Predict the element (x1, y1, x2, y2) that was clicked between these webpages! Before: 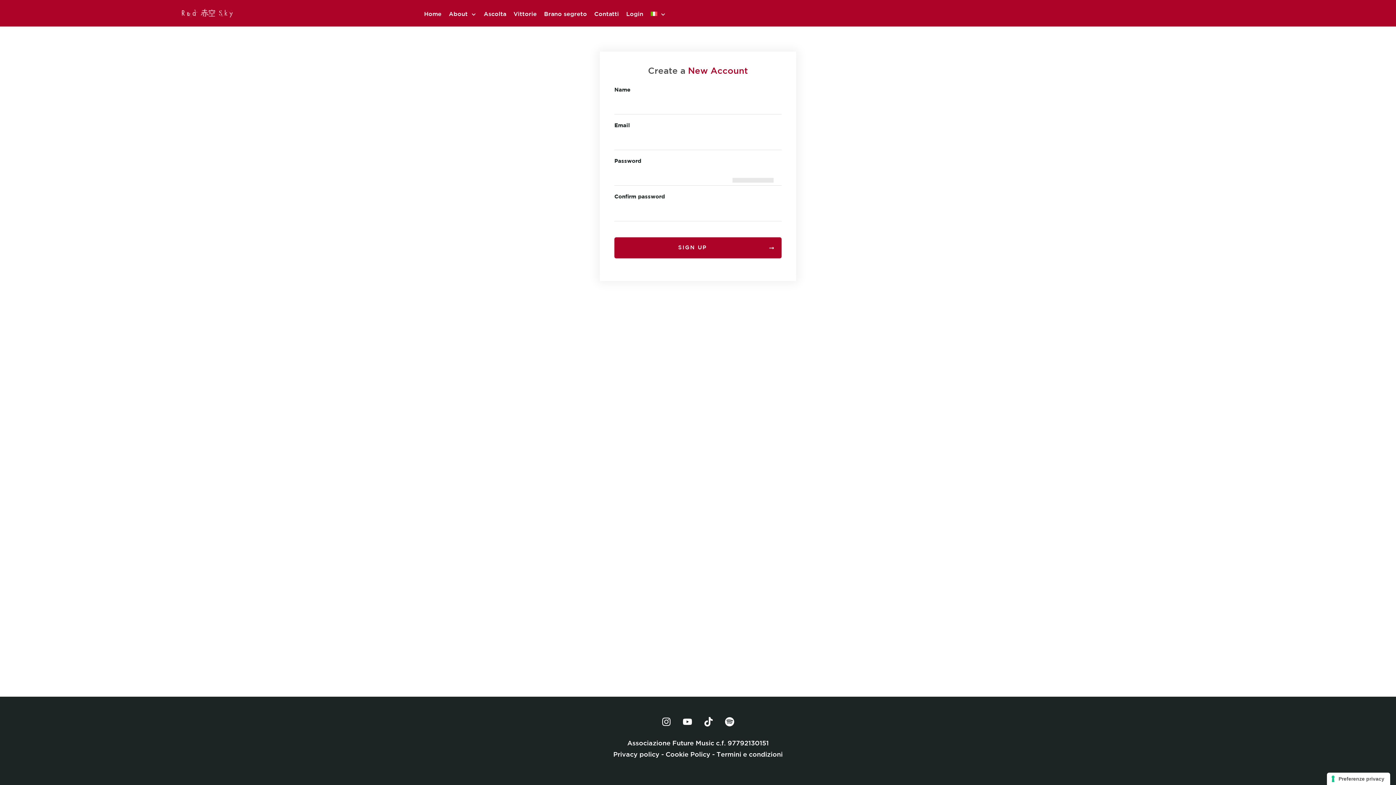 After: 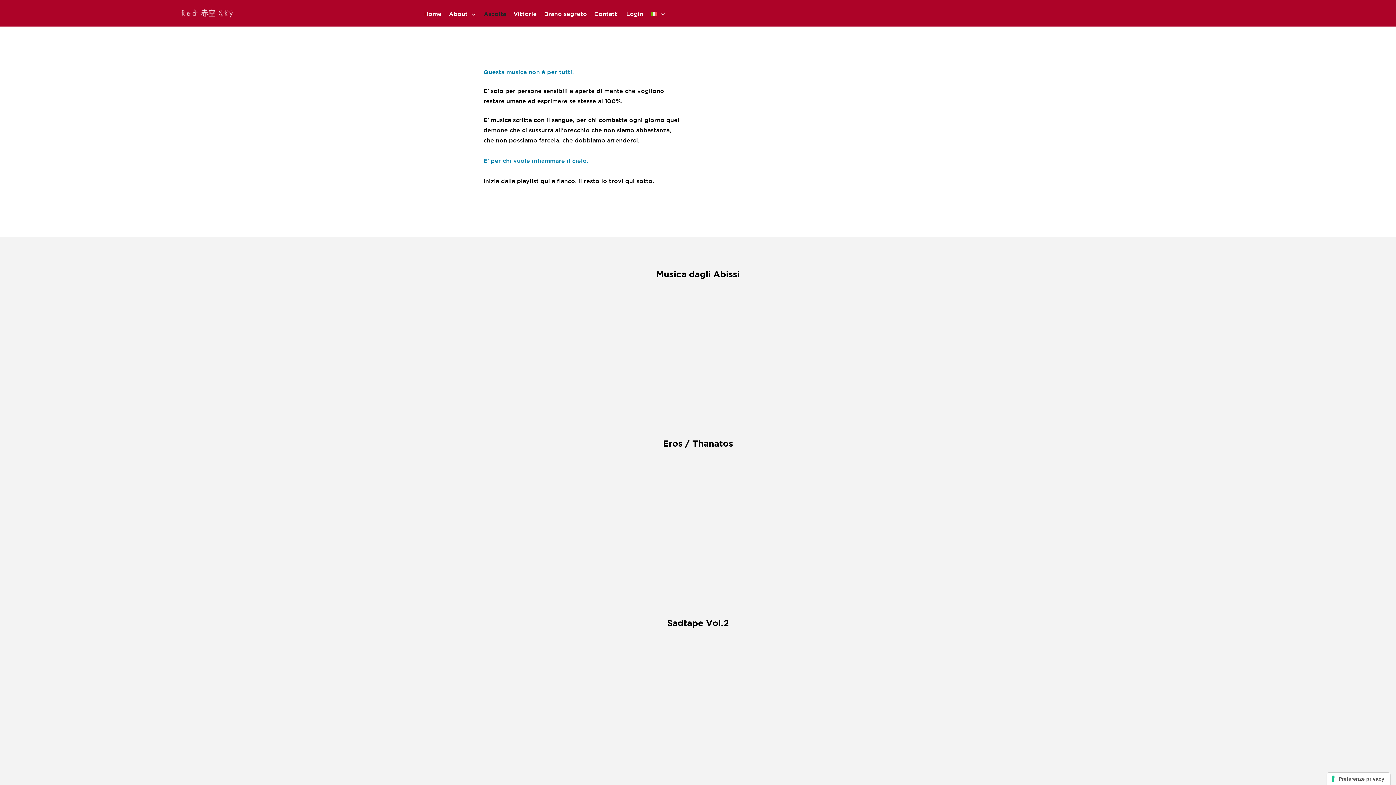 Action: label: Ascolta bbox: (483, 8, 506, 20)